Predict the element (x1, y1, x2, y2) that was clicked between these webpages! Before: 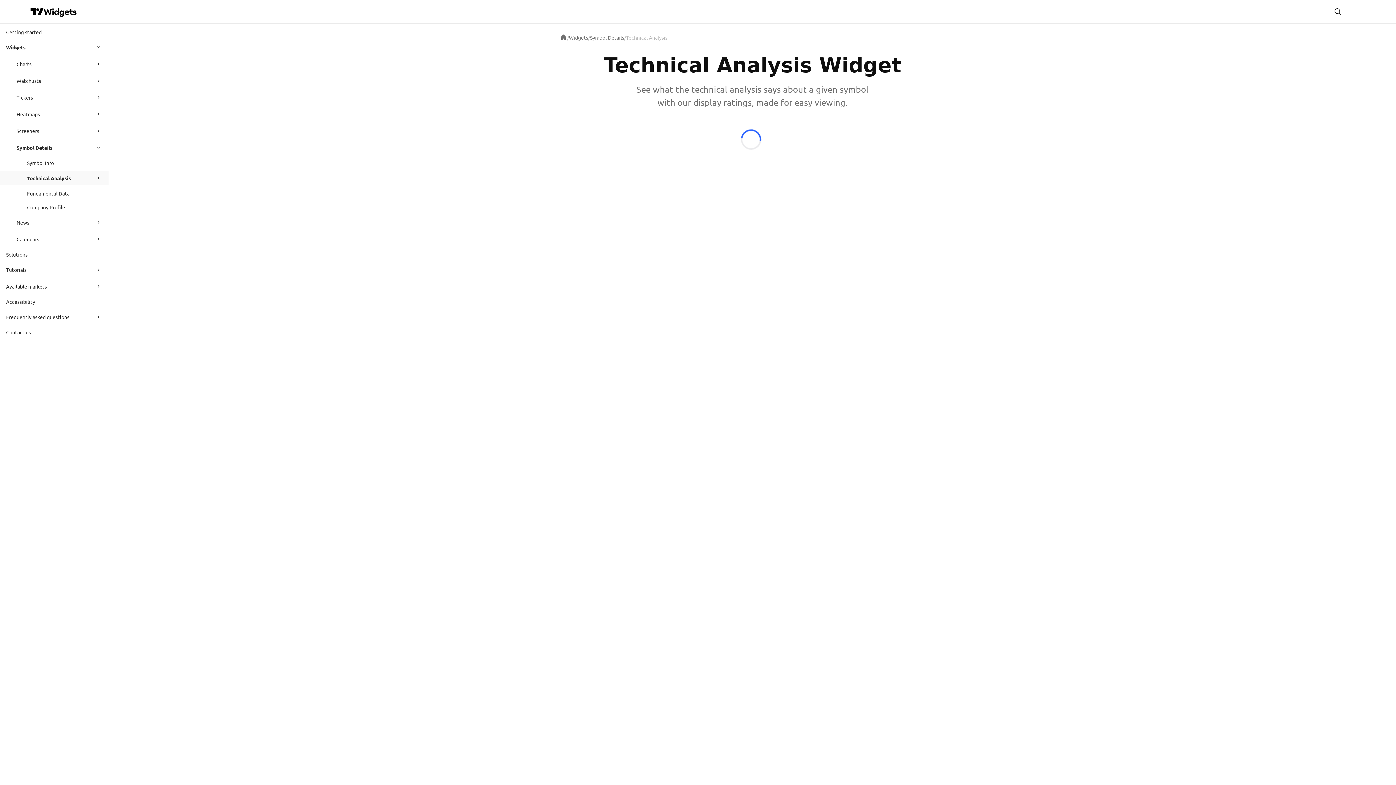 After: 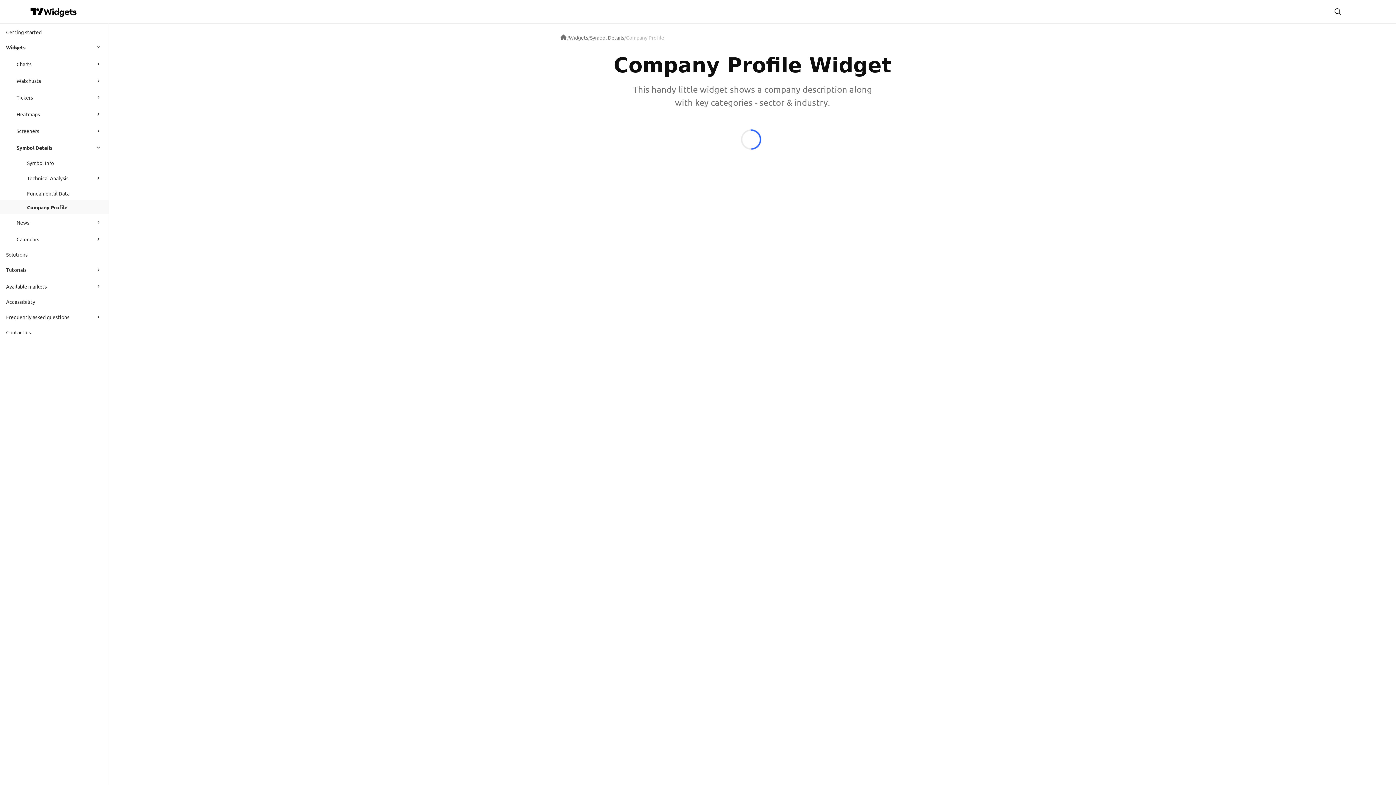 Action: label: Company Profile bbox: (27, 200, 107, 214)